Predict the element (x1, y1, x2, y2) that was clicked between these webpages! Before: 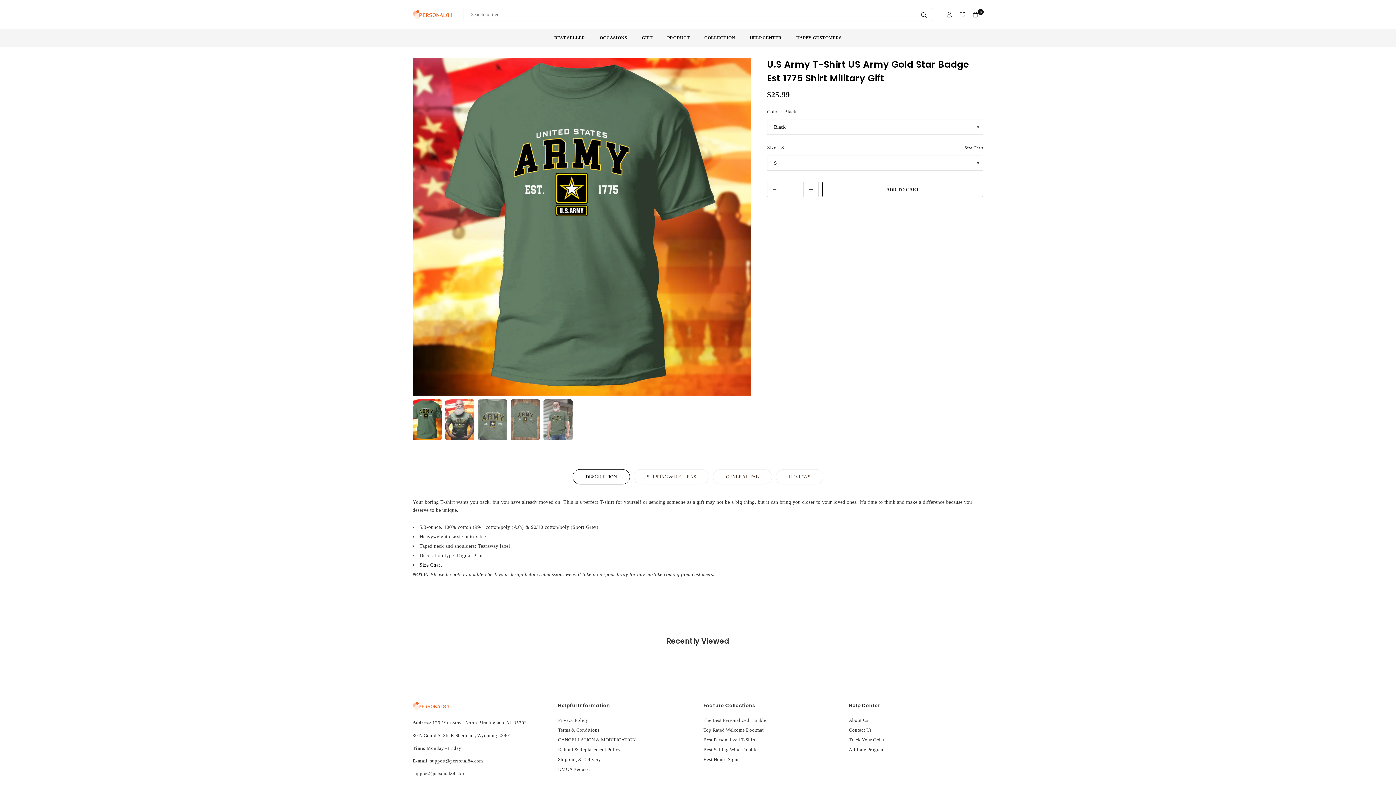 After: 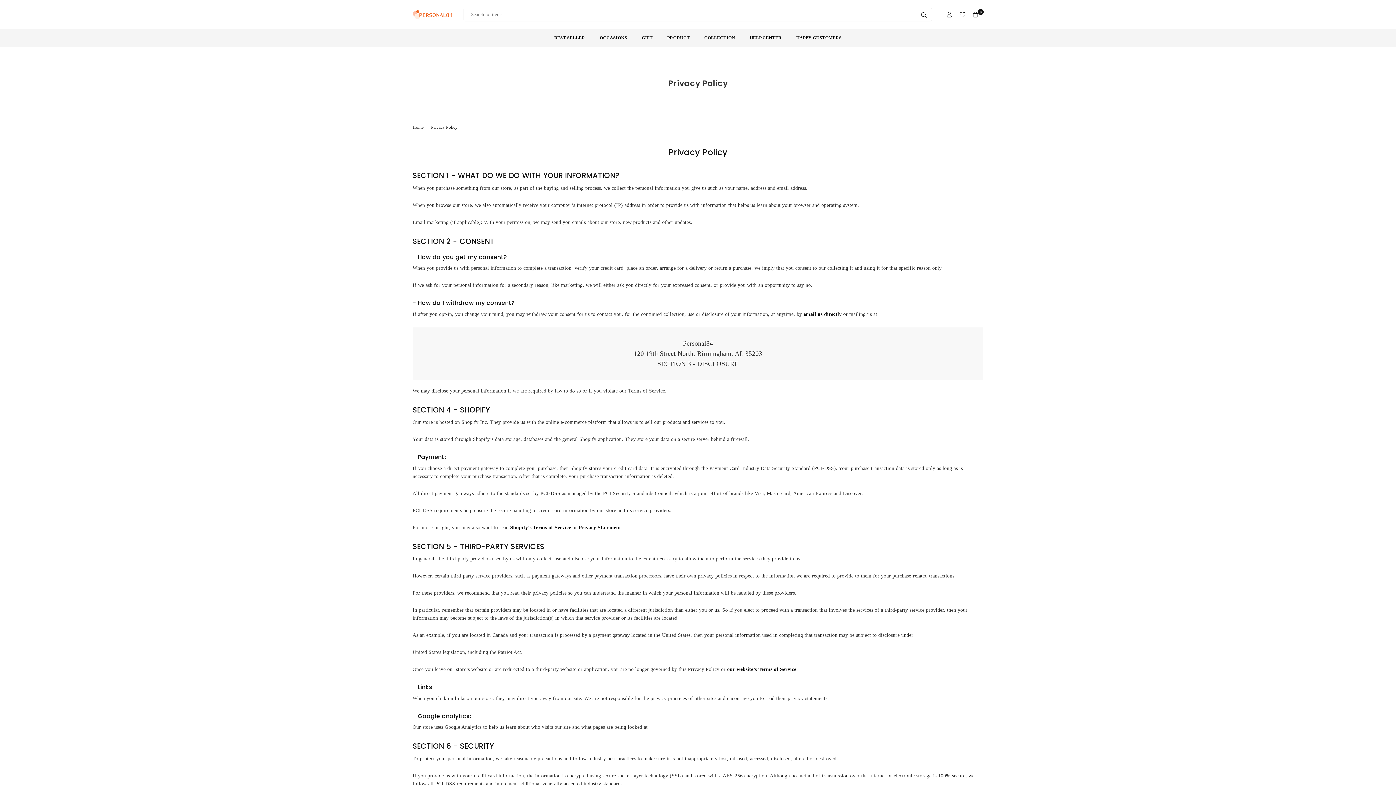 Action: label: Privacy Policy bbox: (558, 717, 588, 723)